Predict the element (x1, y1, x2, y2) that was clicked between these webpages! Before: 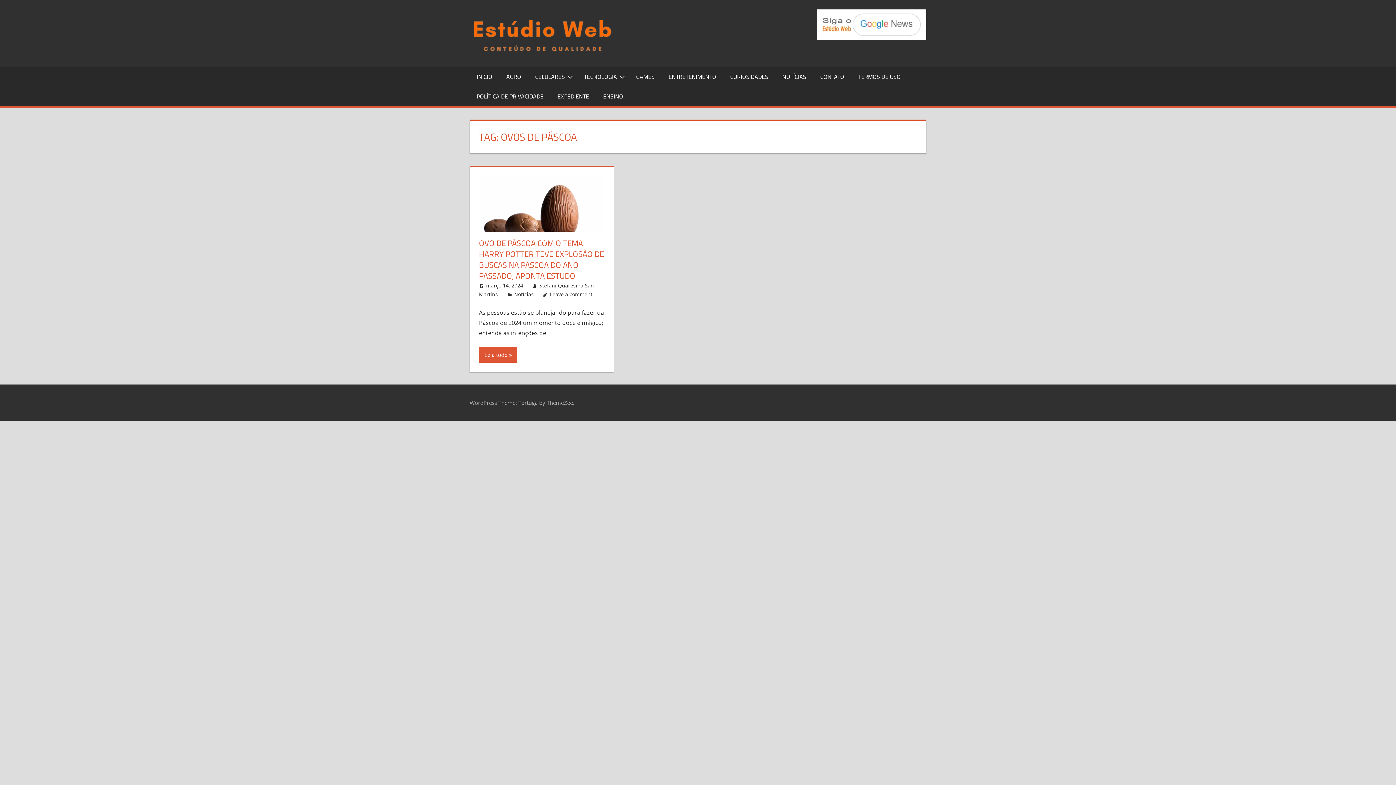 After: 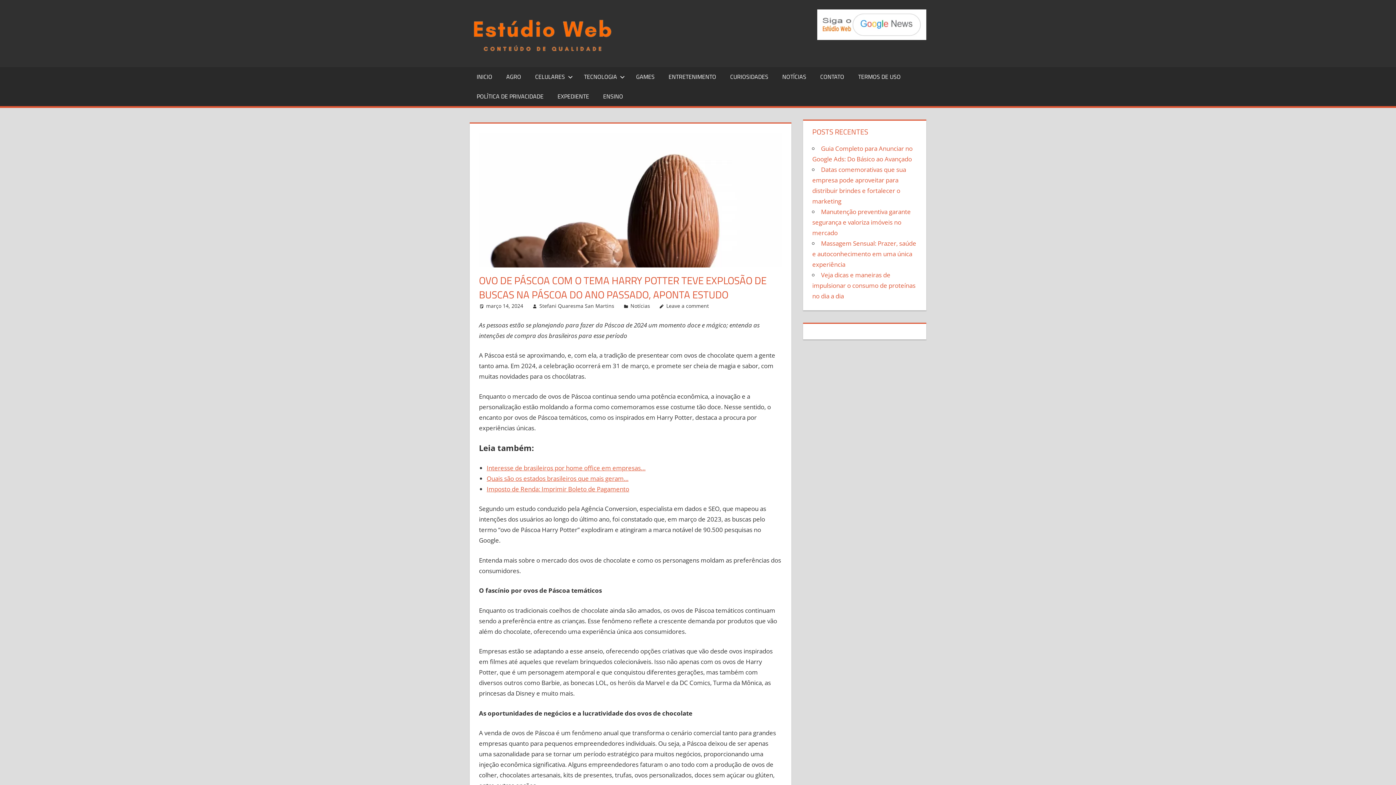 Action: label: março 14, 2024 bbox: (486, 282, 523, 289)